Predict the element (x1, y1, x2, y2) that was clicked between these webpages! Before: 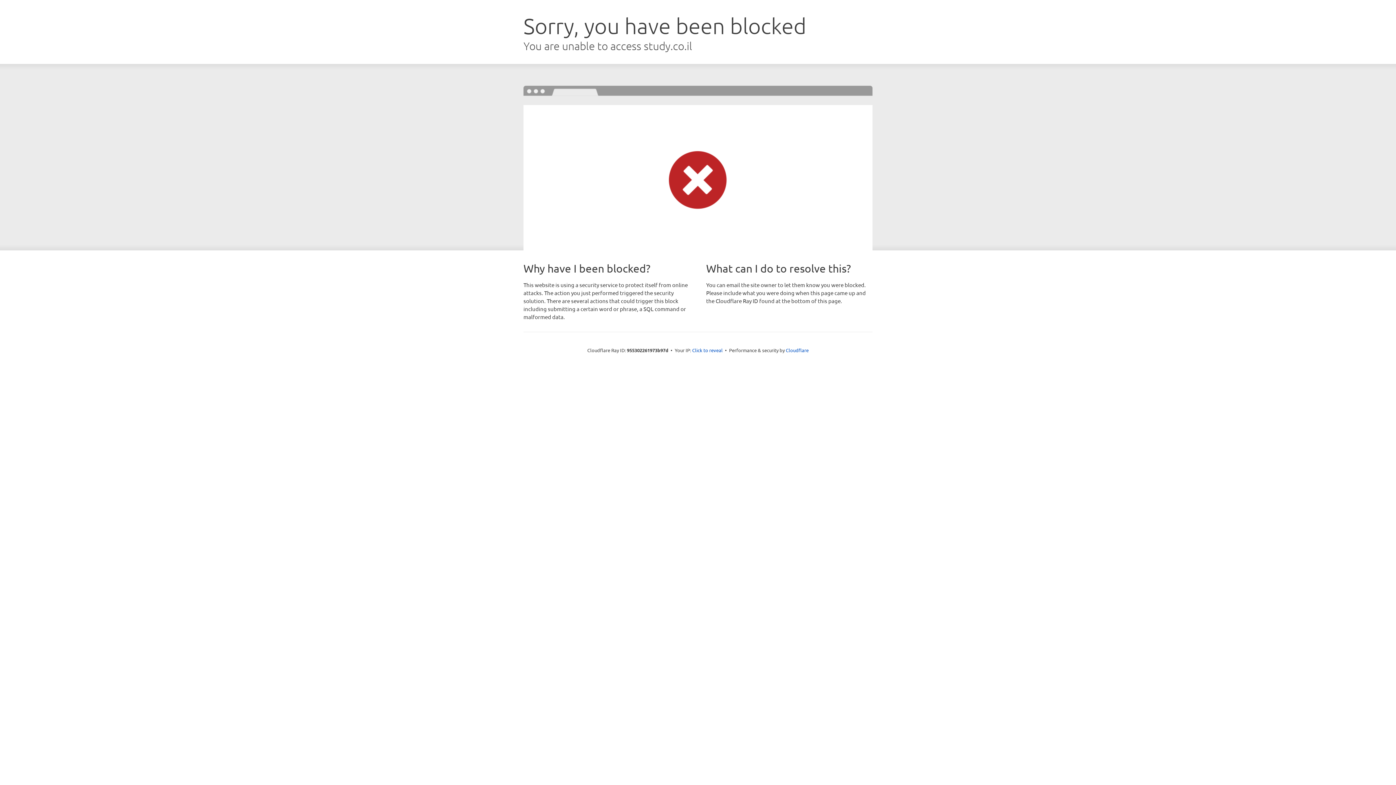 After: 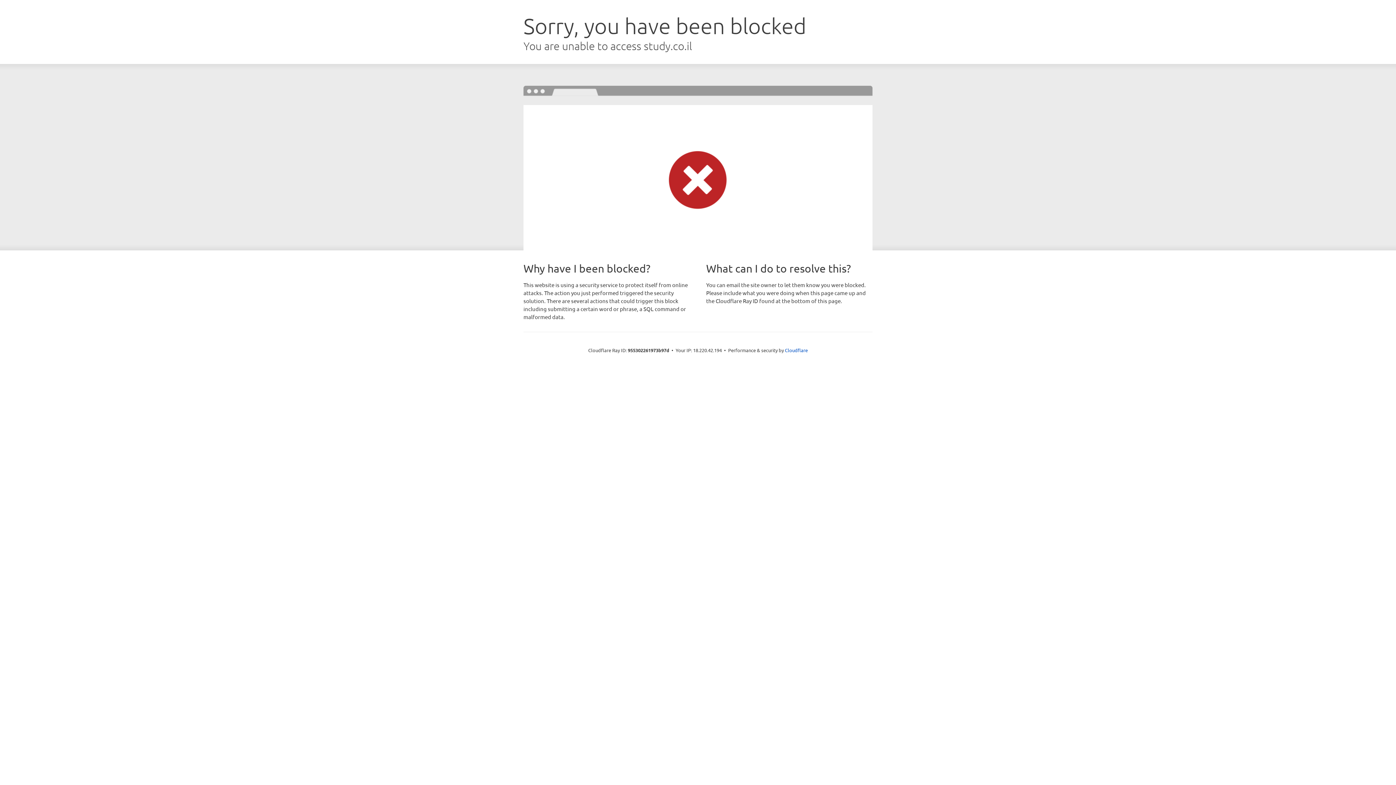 Action: label: Click to reveal bbox: (692, 346, 722, 353)